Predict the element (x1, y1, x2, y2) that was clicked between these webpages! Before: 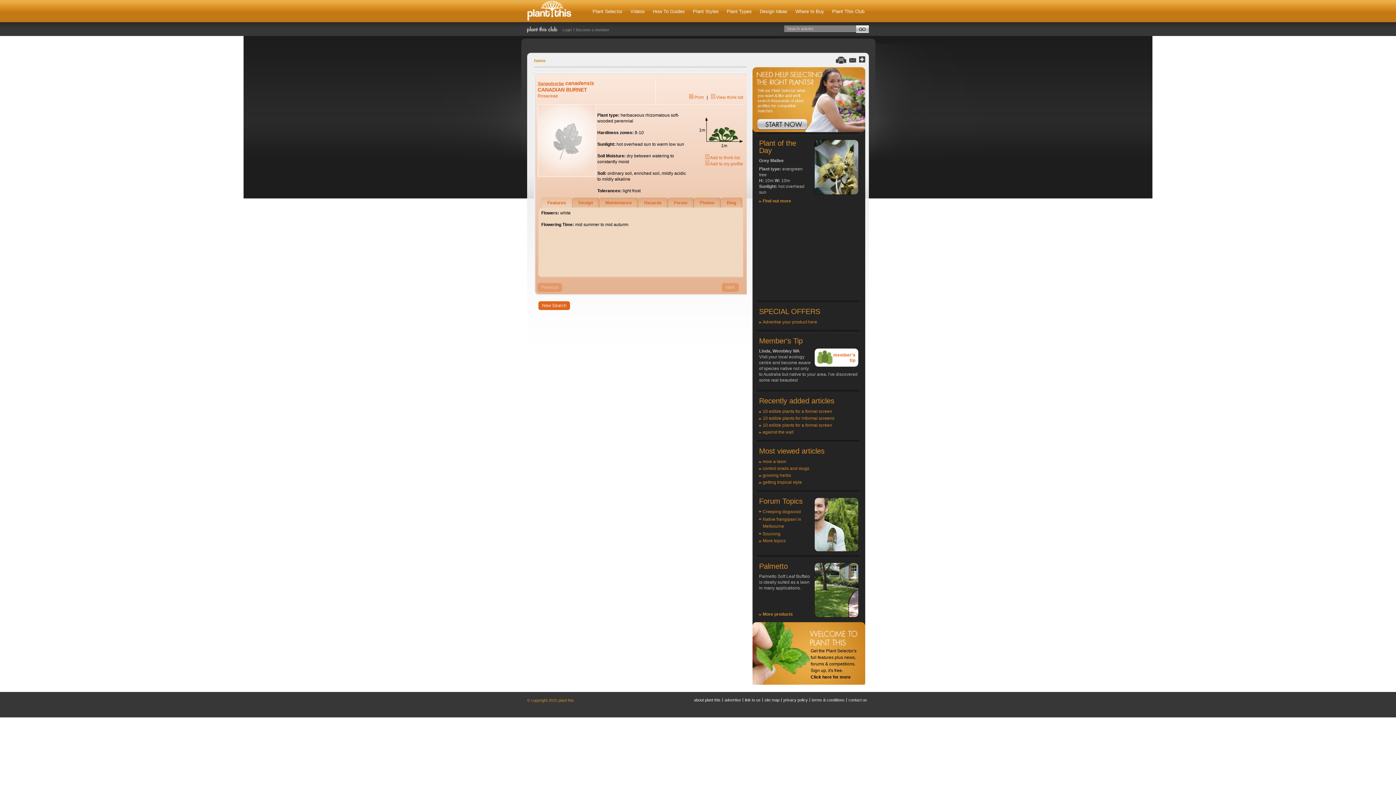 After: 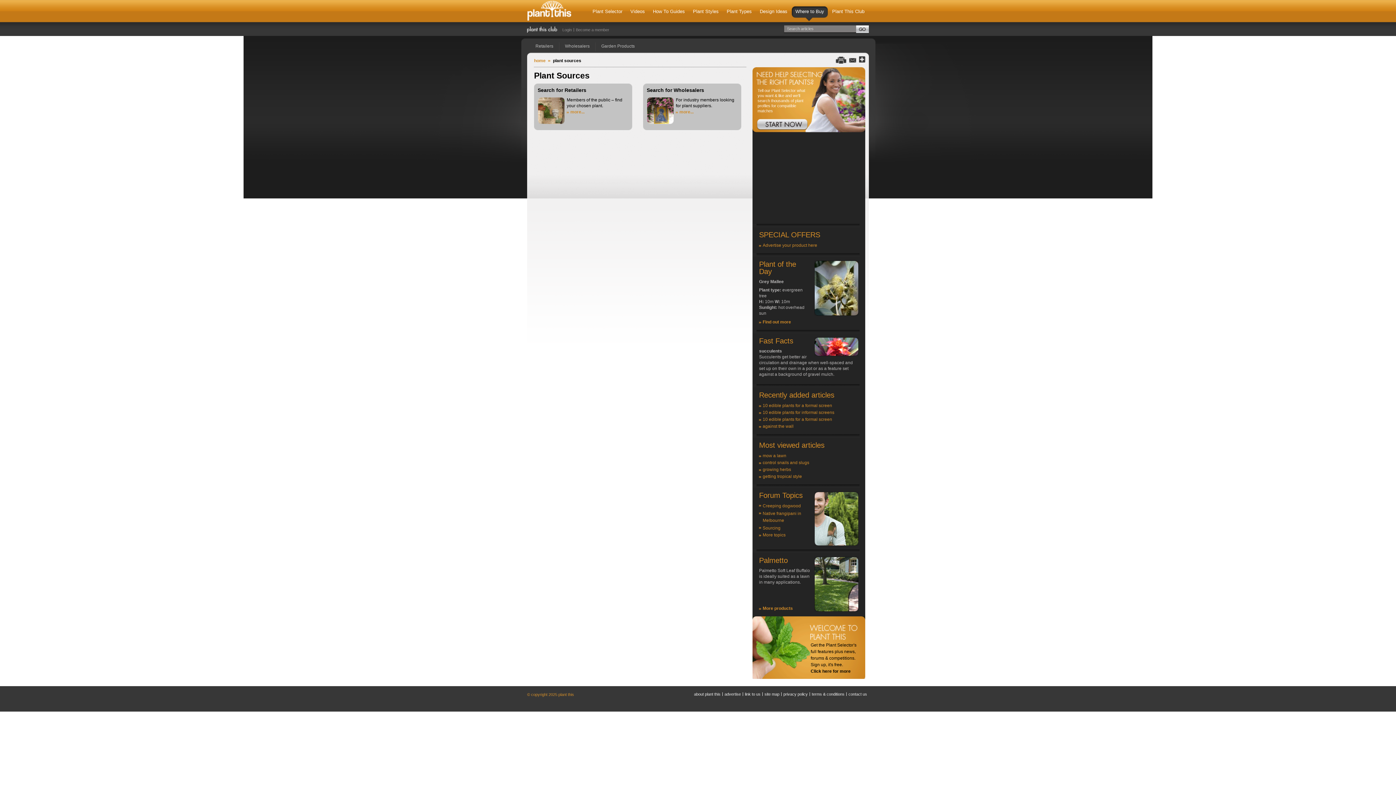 Action: bbox: (792, 6, 828, 22) label: Where to Buy